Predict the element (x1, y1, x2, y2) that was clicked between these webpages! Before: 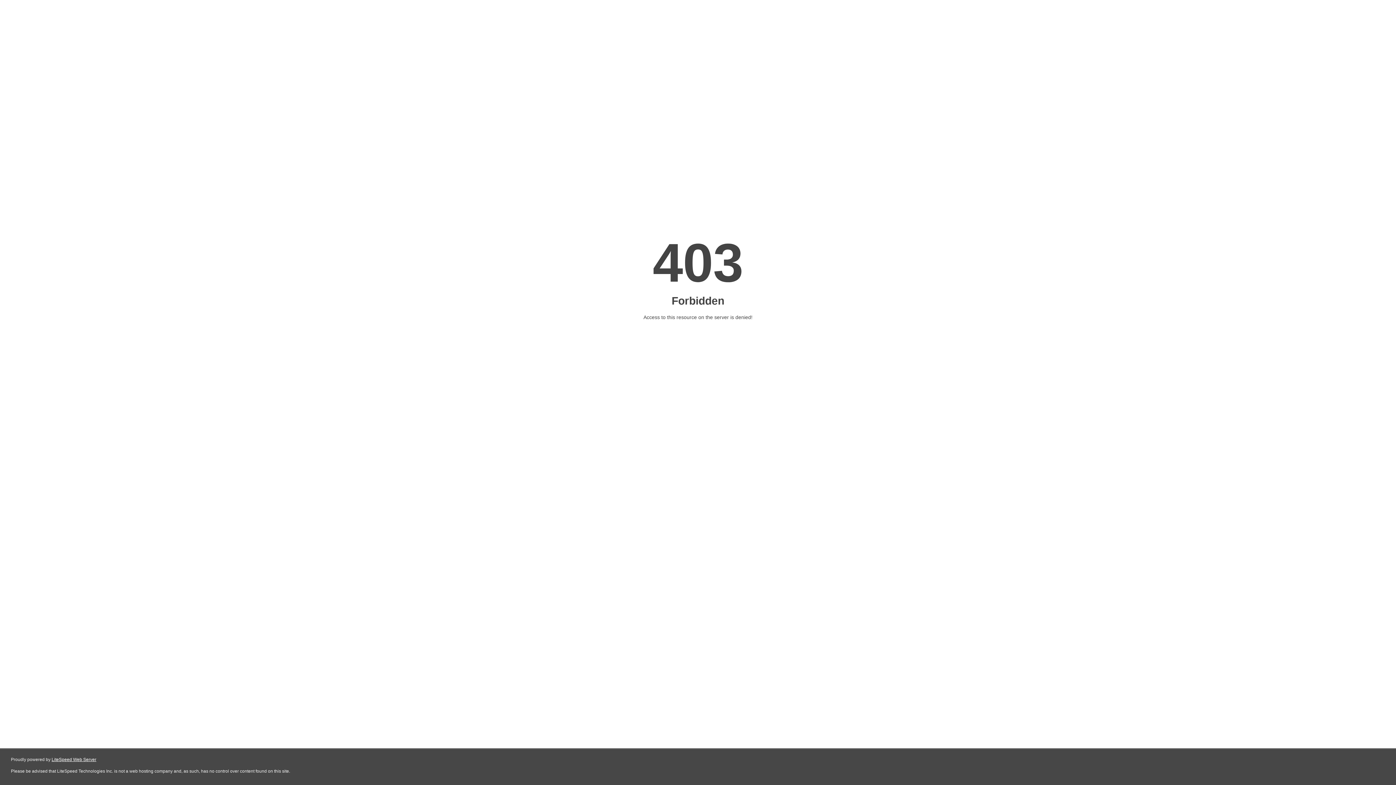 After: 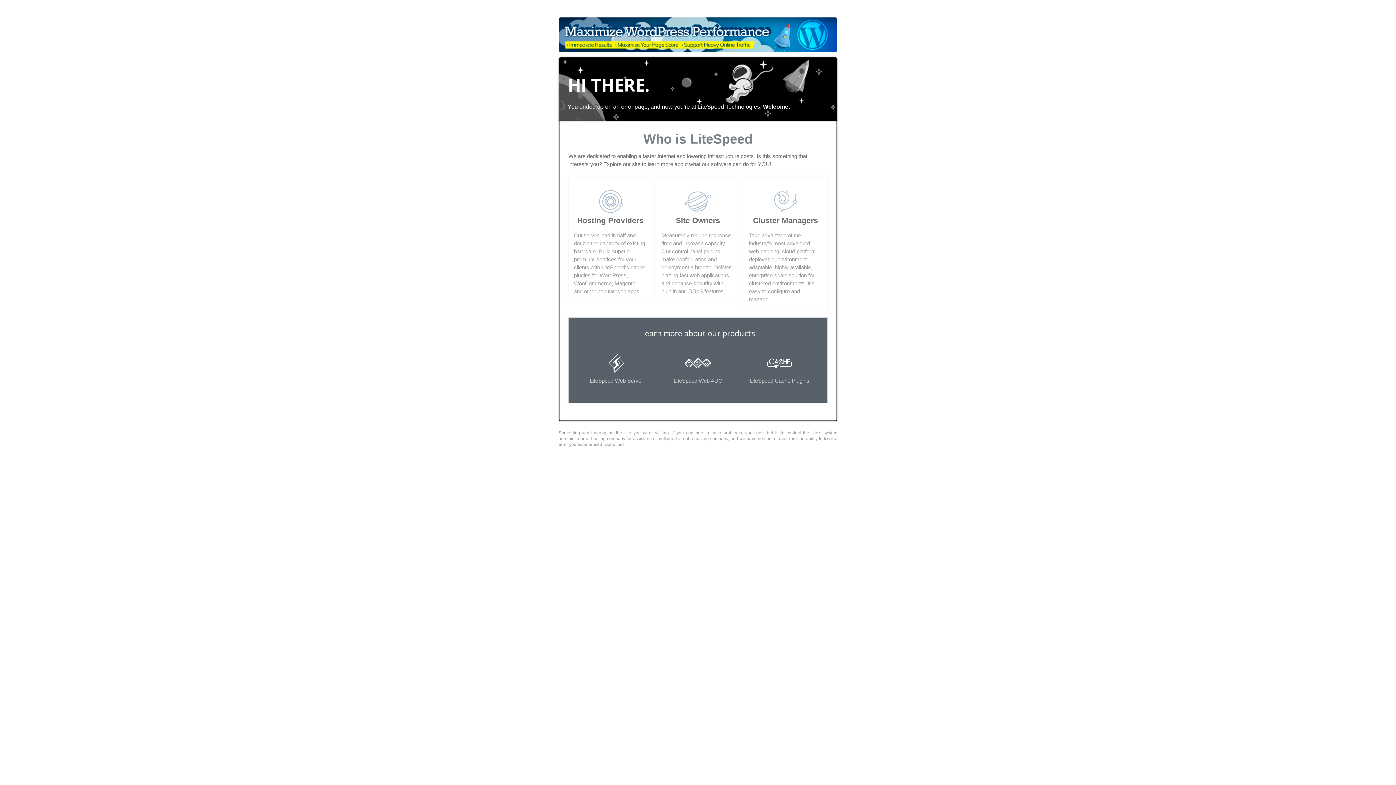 Action: label: LiteSpeed Web Server bbox: (51, 757, 96, 762)